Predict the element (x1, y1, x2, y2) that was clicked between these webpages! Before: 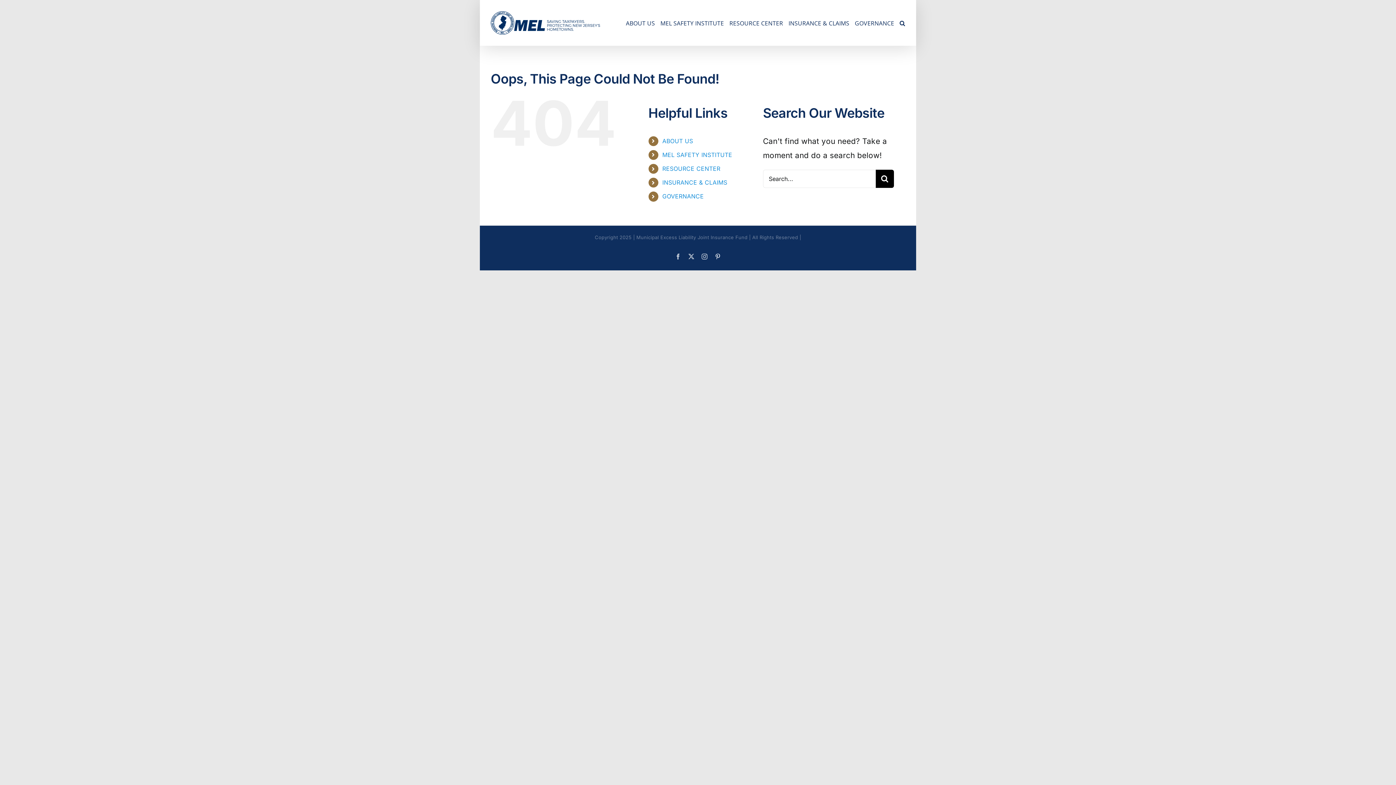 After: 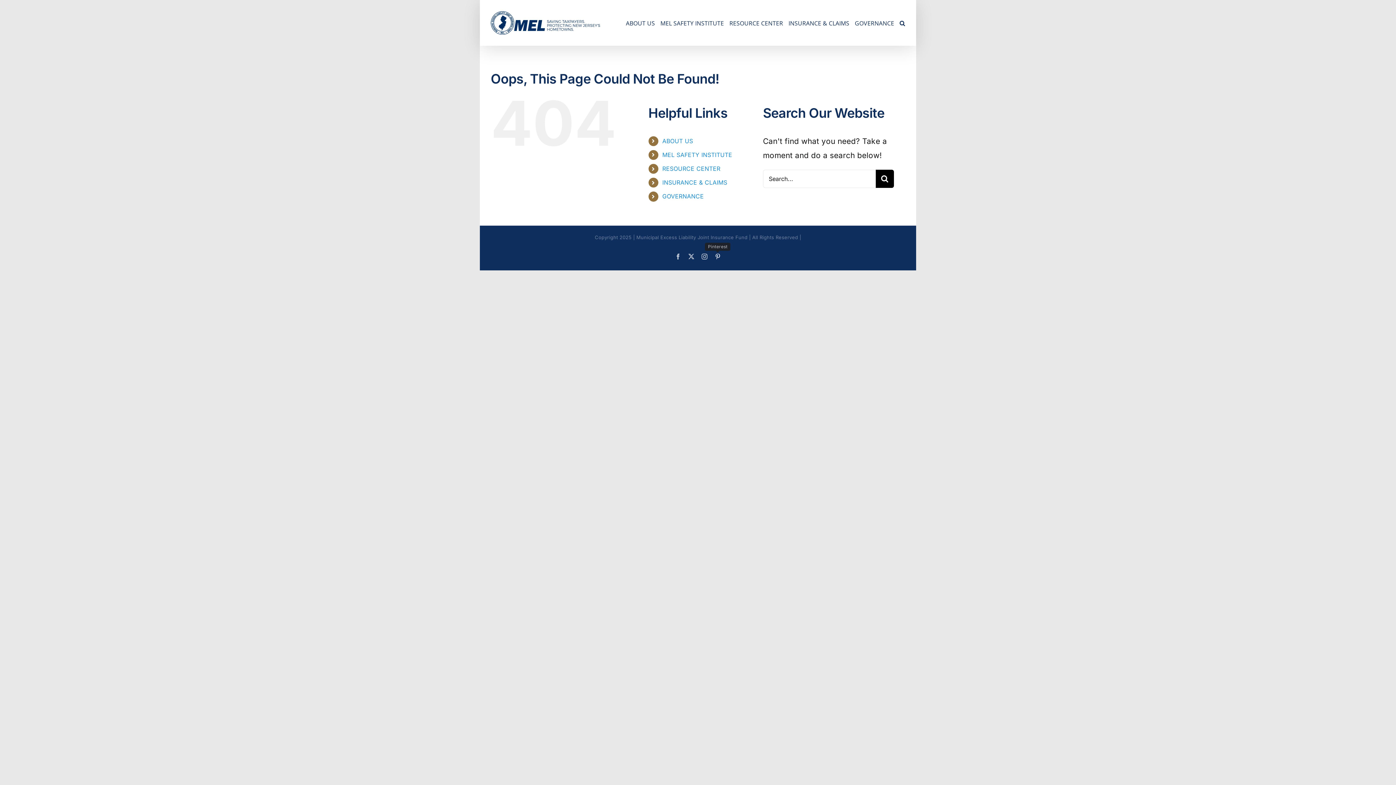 Action: label: Pinterest bbox: (715, 253, 720, 259)